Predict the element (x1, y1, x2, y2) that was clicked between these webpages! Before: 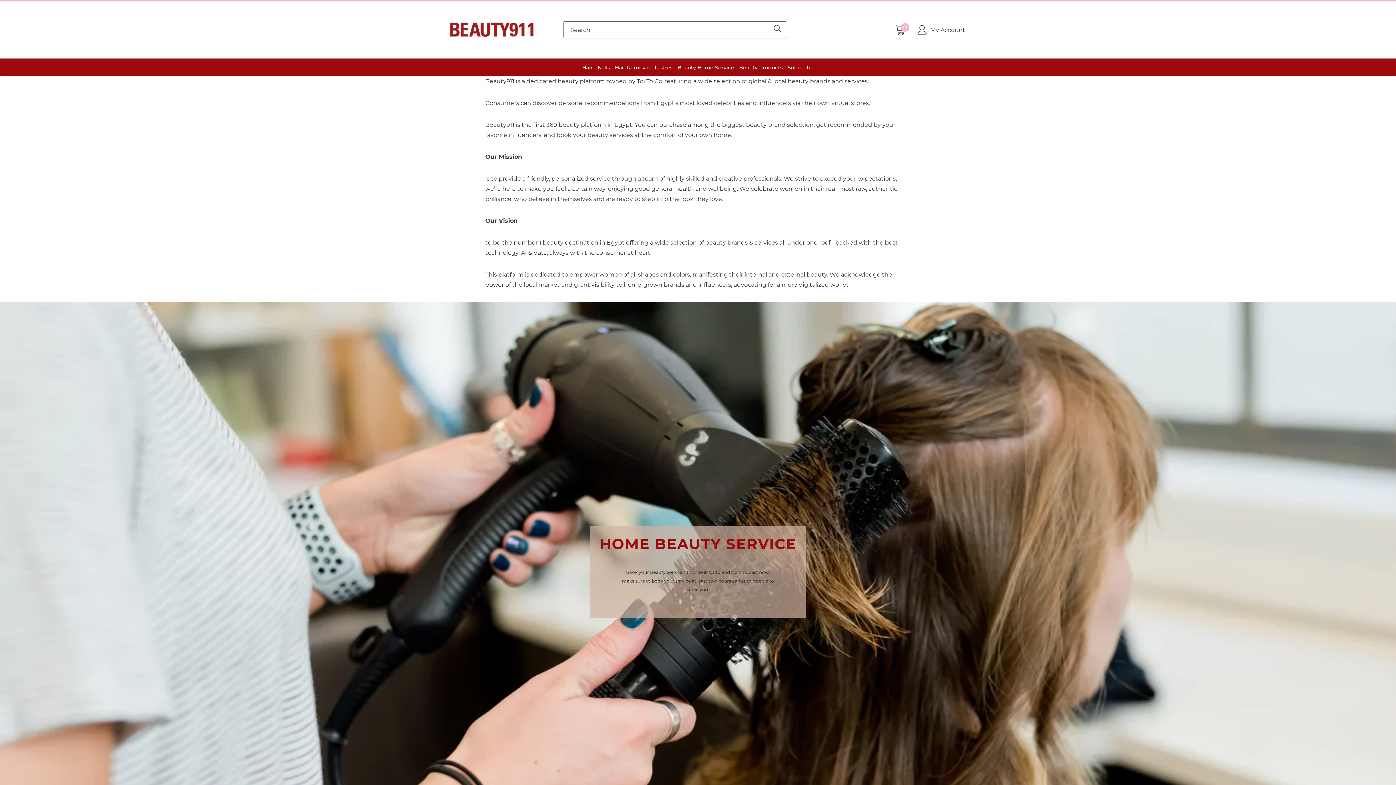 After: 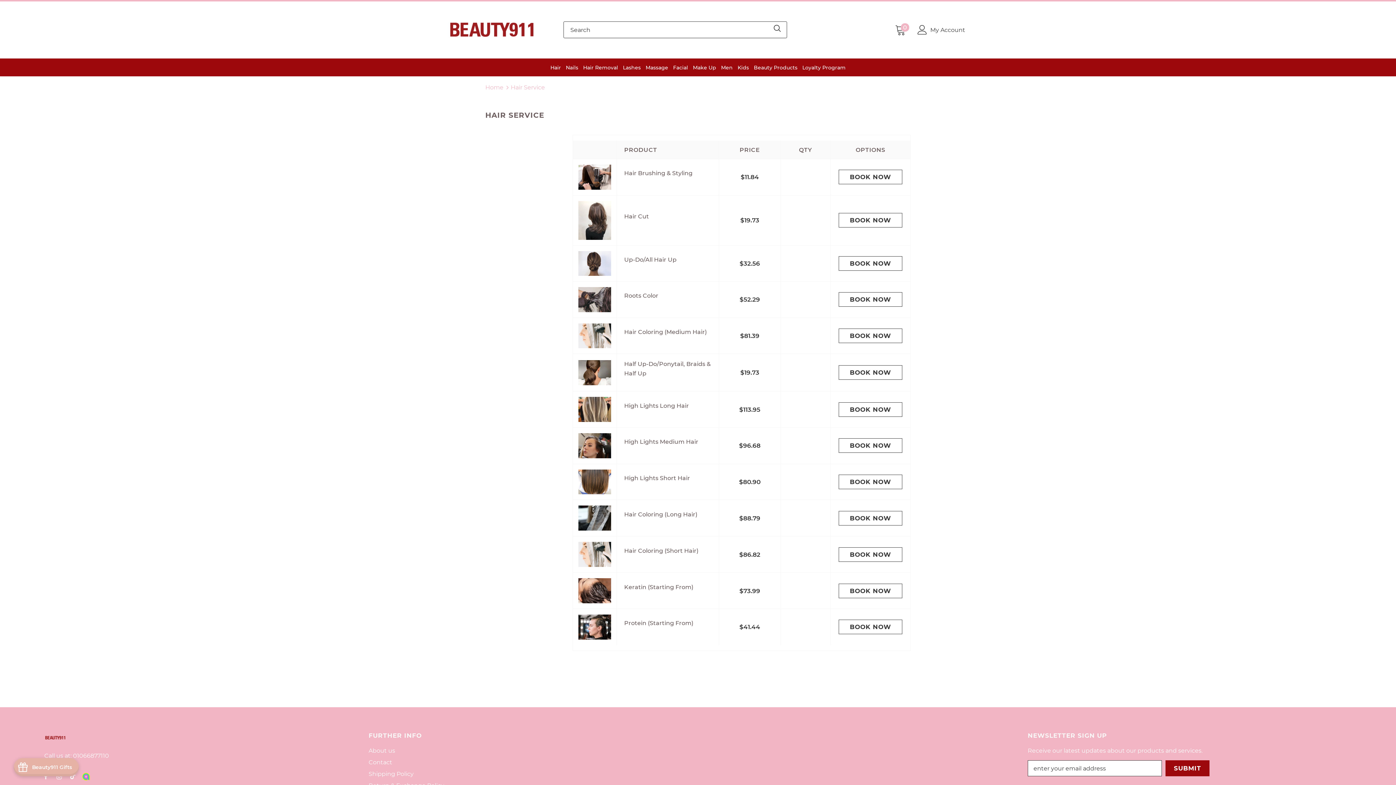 Action: label: Hair bbox: (582, 59, 592, 76)